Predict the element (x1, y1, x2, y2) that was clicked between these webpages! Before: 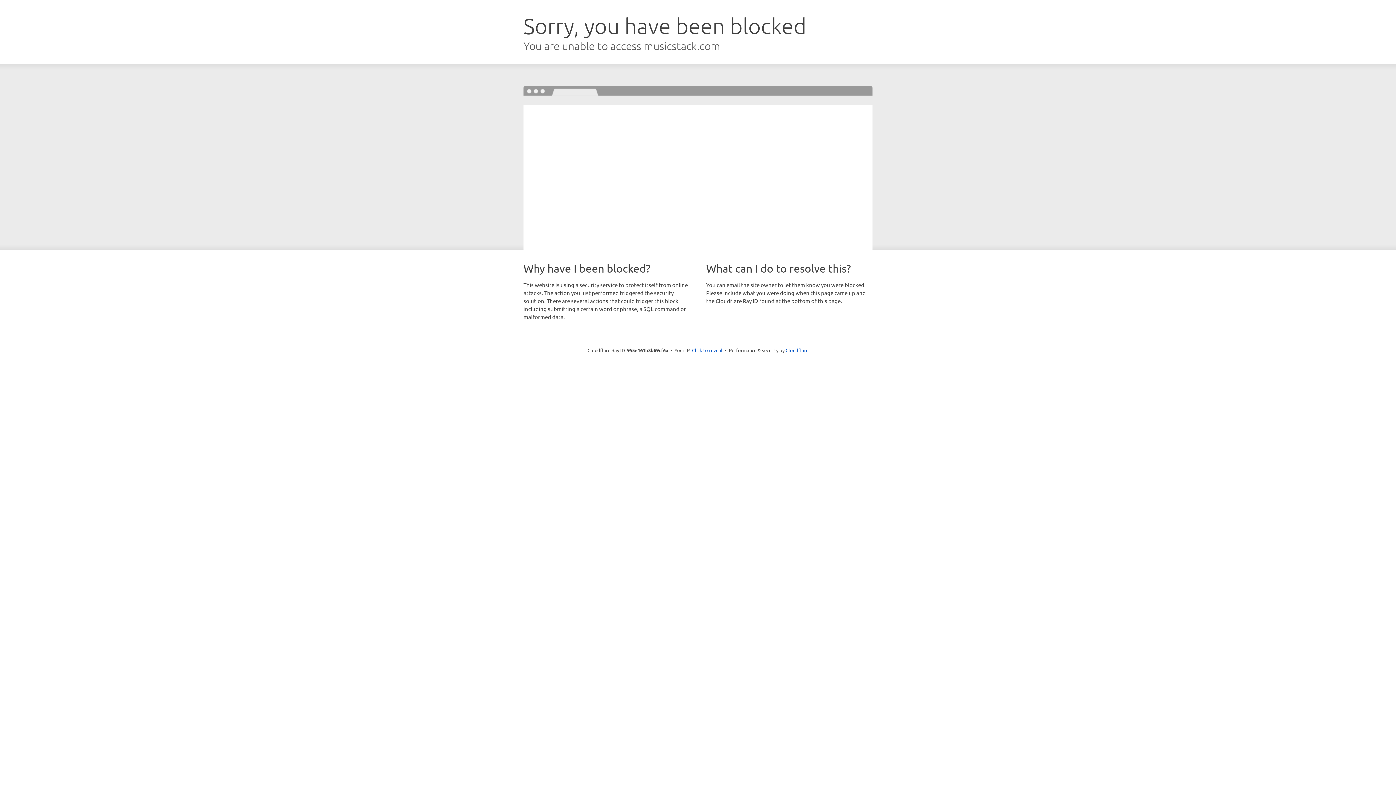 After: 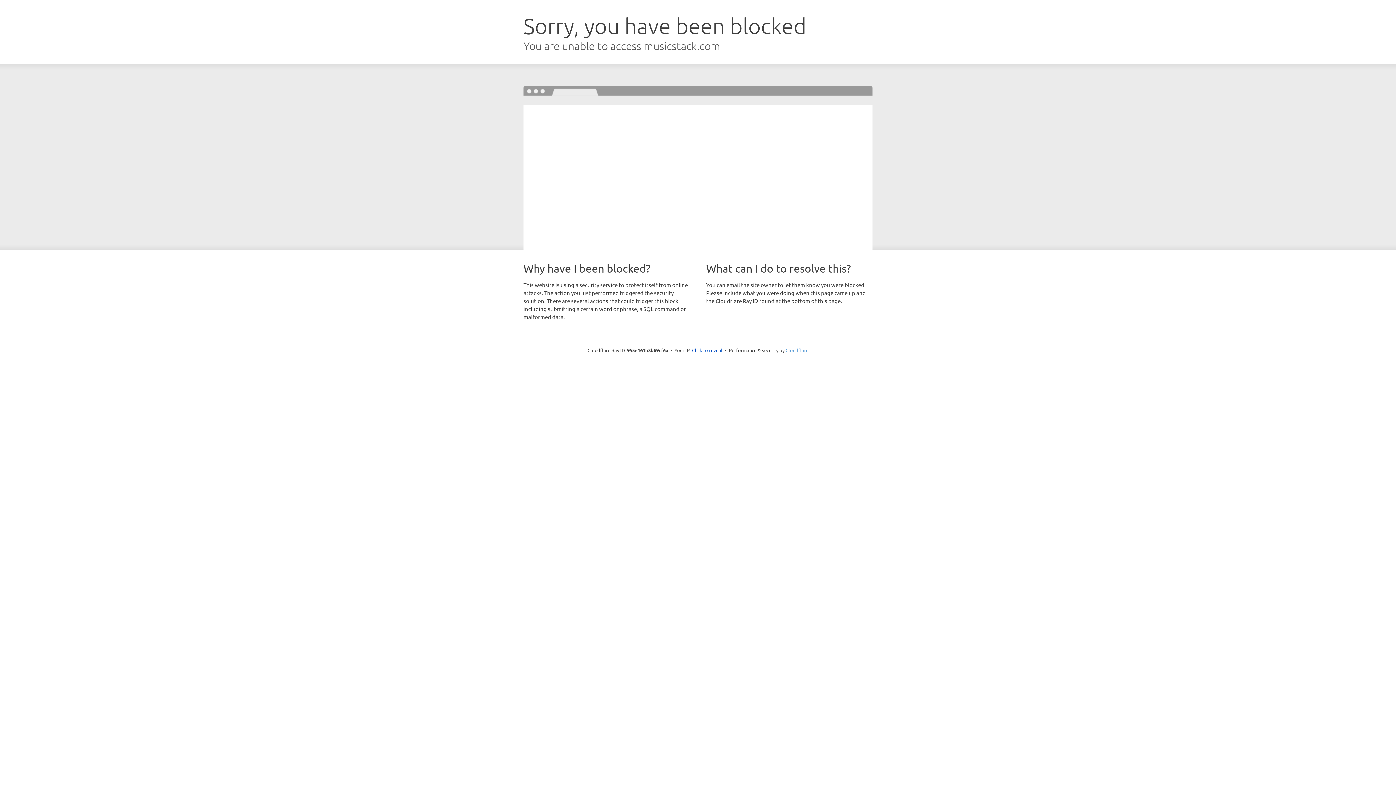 Action: label: Cloudflare bbox: (785, 347, 808, 353)